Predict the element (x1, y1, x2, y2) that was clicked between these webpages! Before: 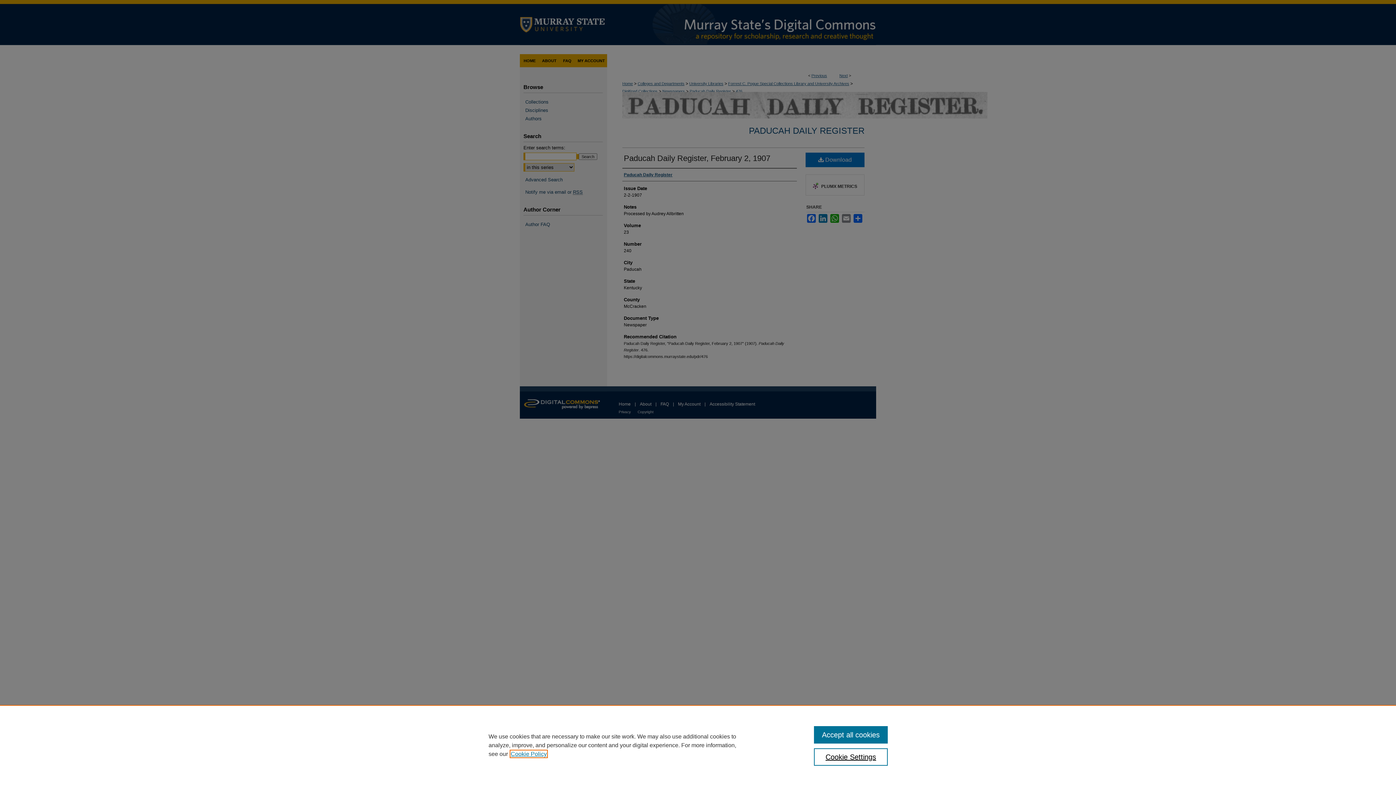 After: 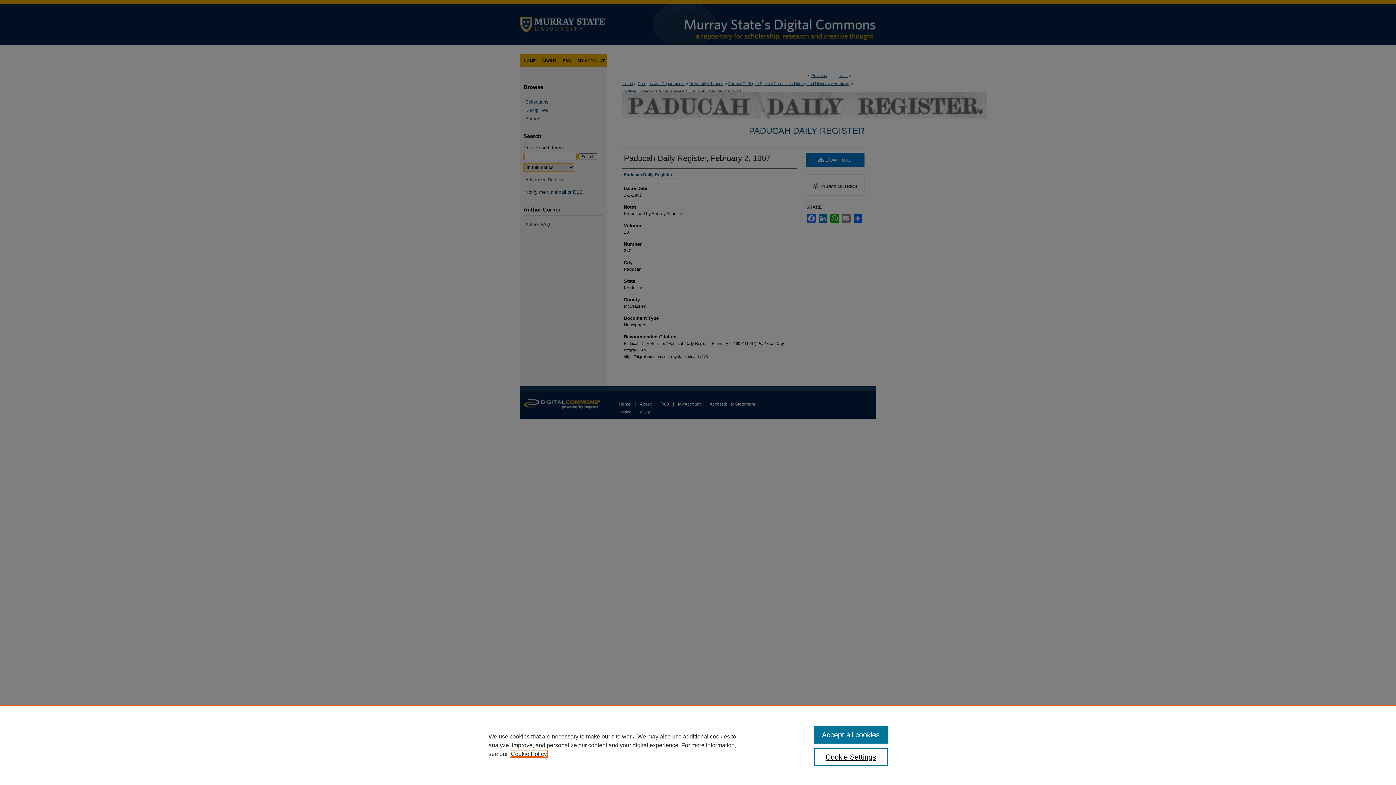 Action: bbox: (510, 751, 546, 757) label: , opens in a new tab